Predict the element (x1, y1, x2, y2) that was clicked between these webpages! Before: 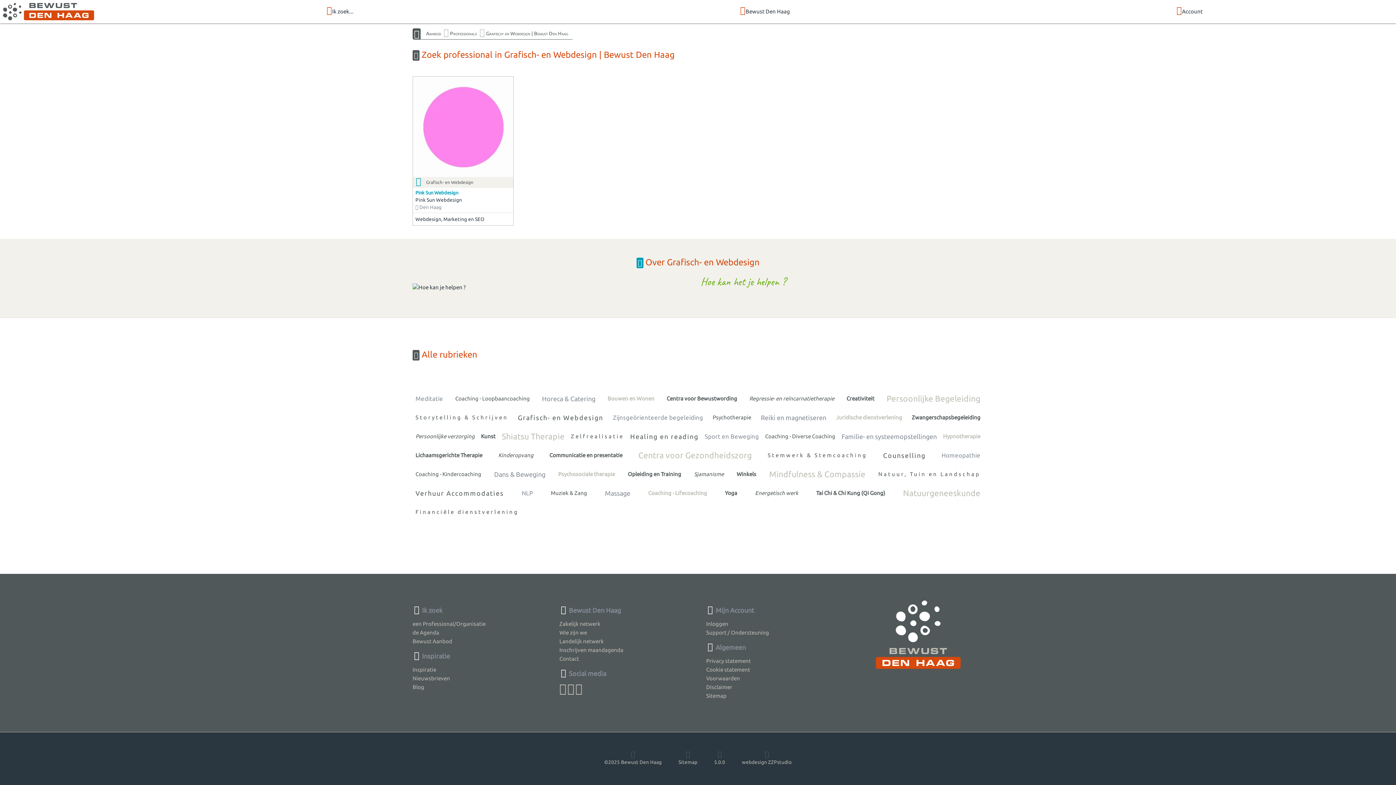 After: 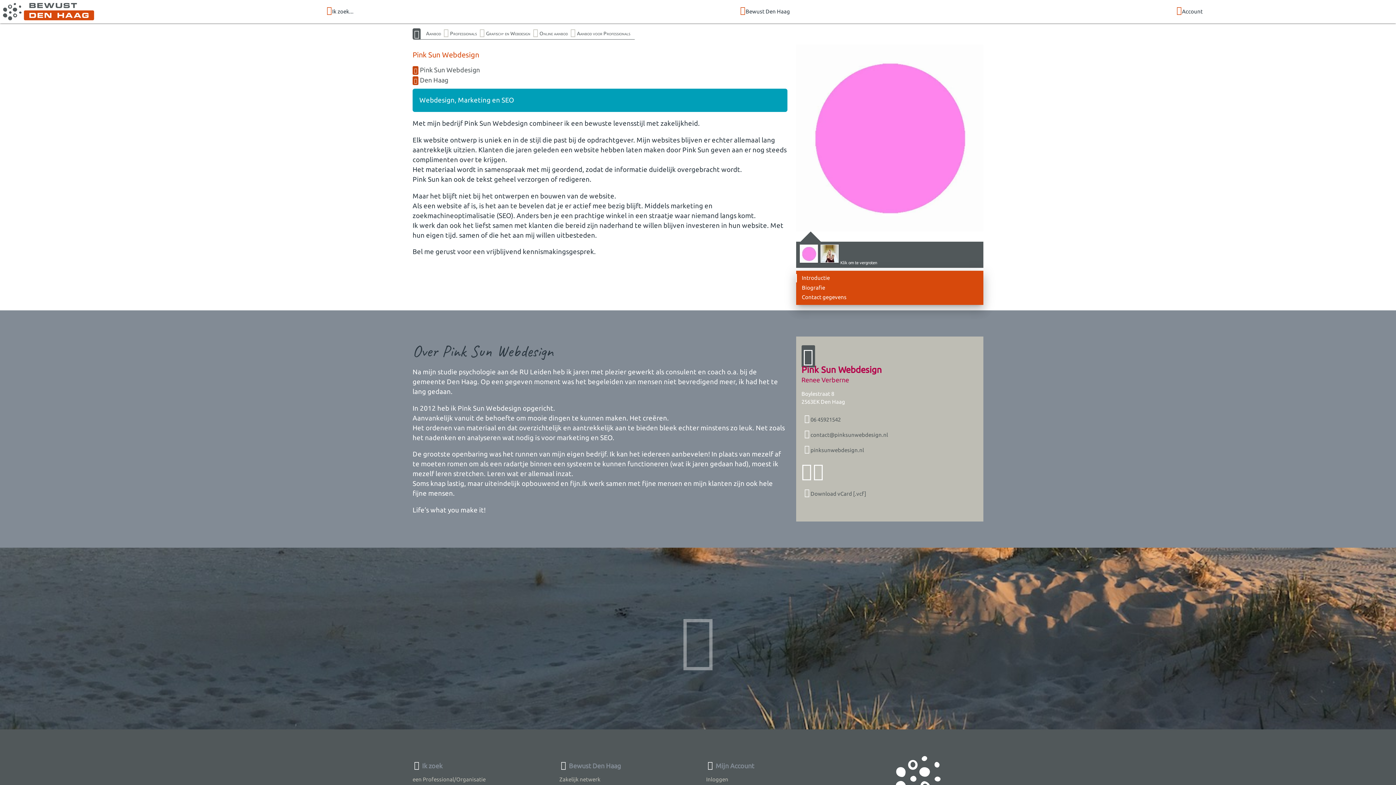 Action: label: Grafisch- en Webdesign
Pink Sun Webdesign
Pink Sun Webdesign
 Den Haag
Webdesign, Marketing en SEO bbox: (412, 76, 513, 225)